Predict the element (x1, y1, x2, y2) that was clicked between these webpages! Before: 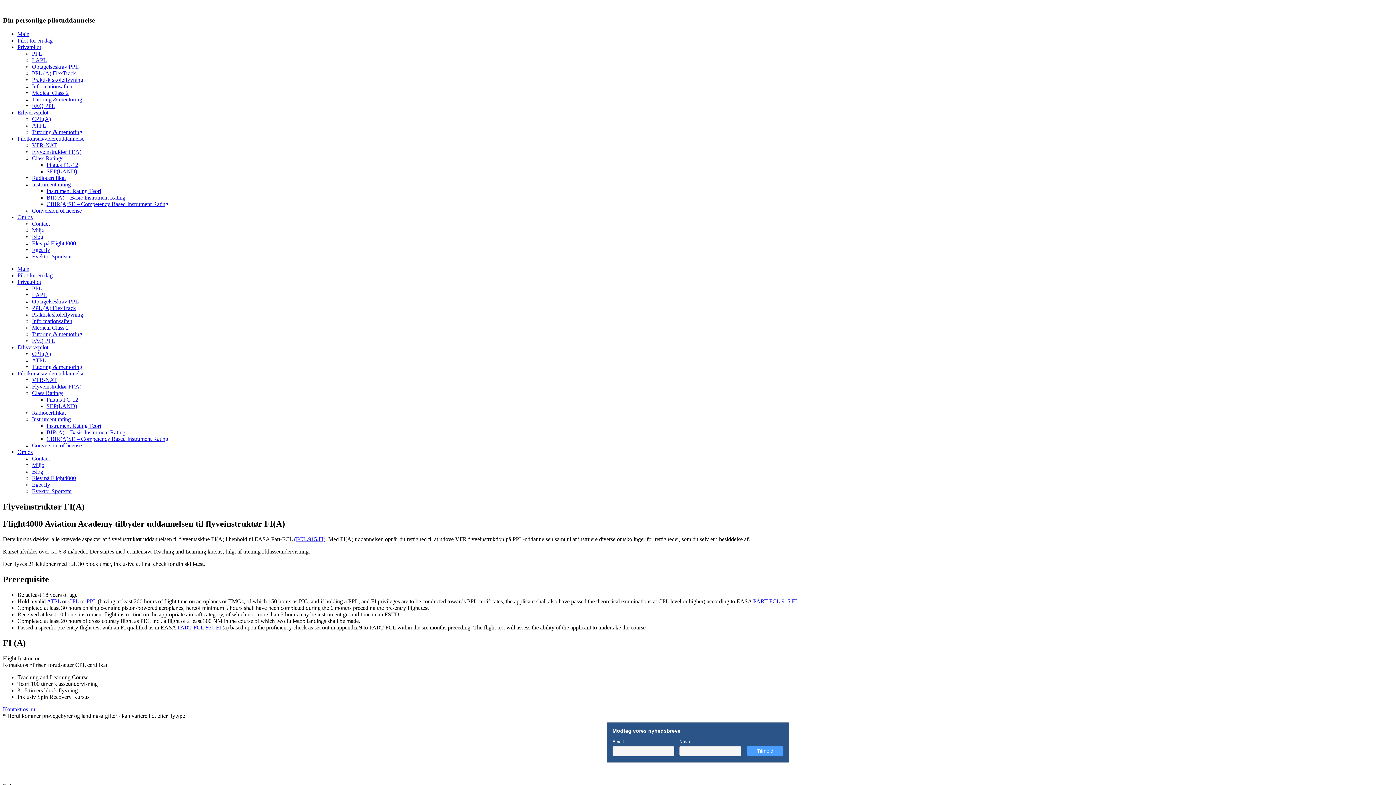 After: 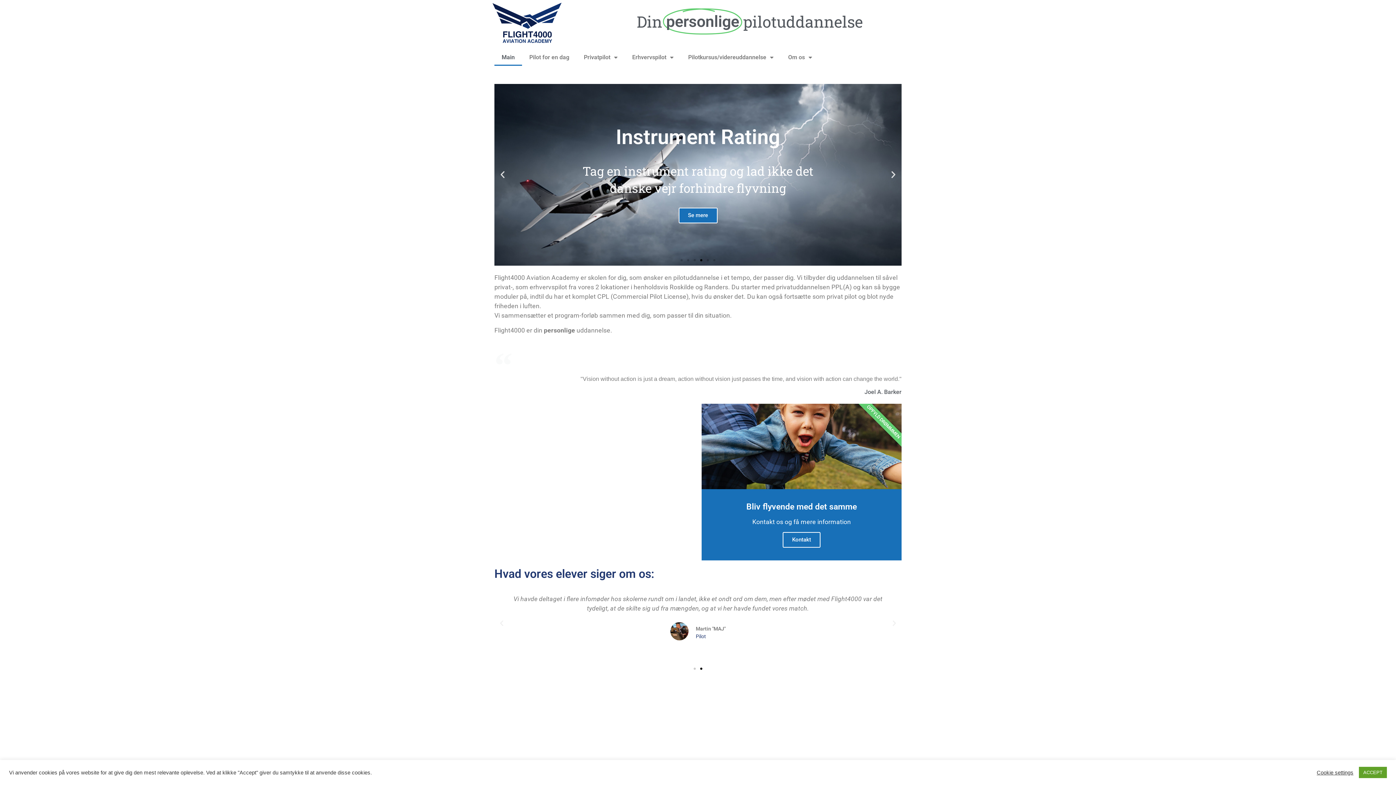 Action: label: Main bbox: (17, 31, 29, 37)